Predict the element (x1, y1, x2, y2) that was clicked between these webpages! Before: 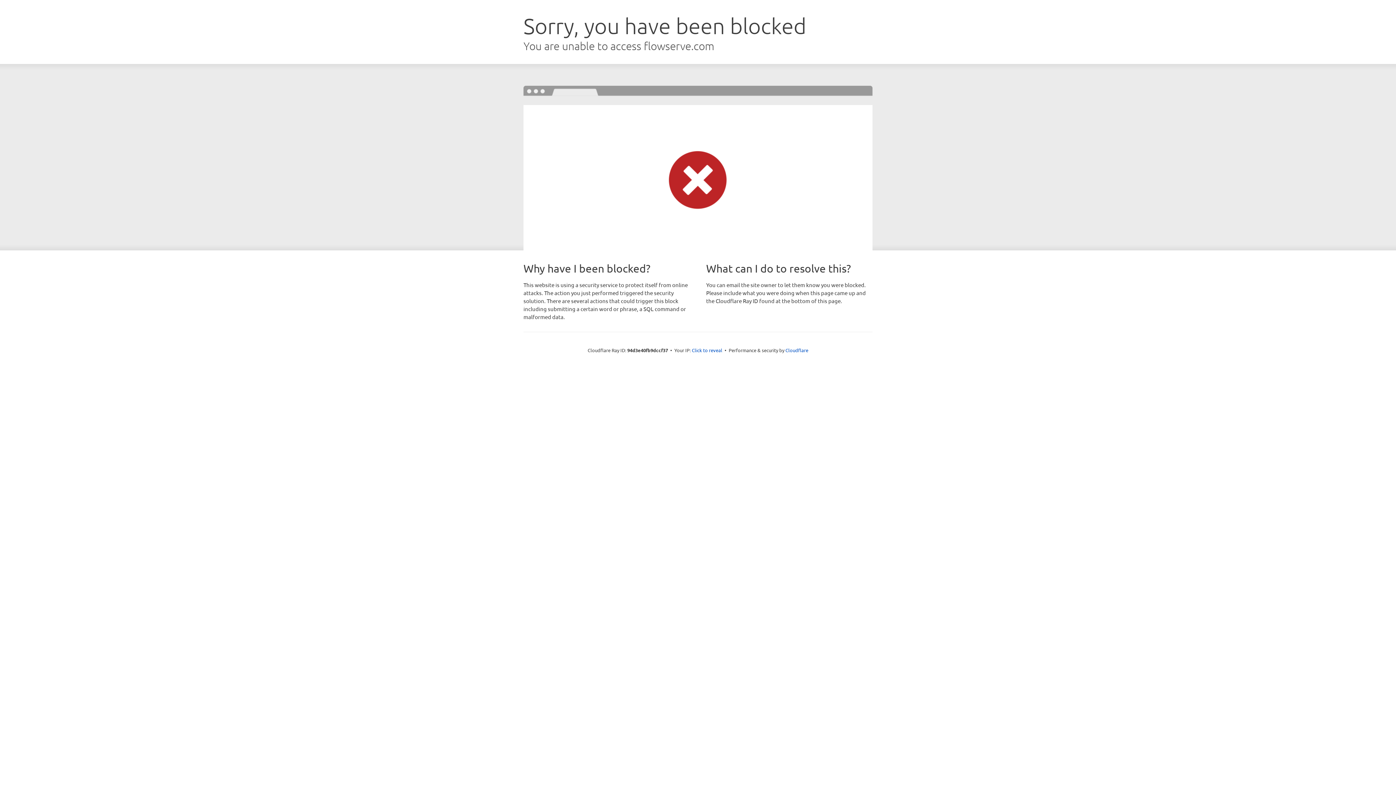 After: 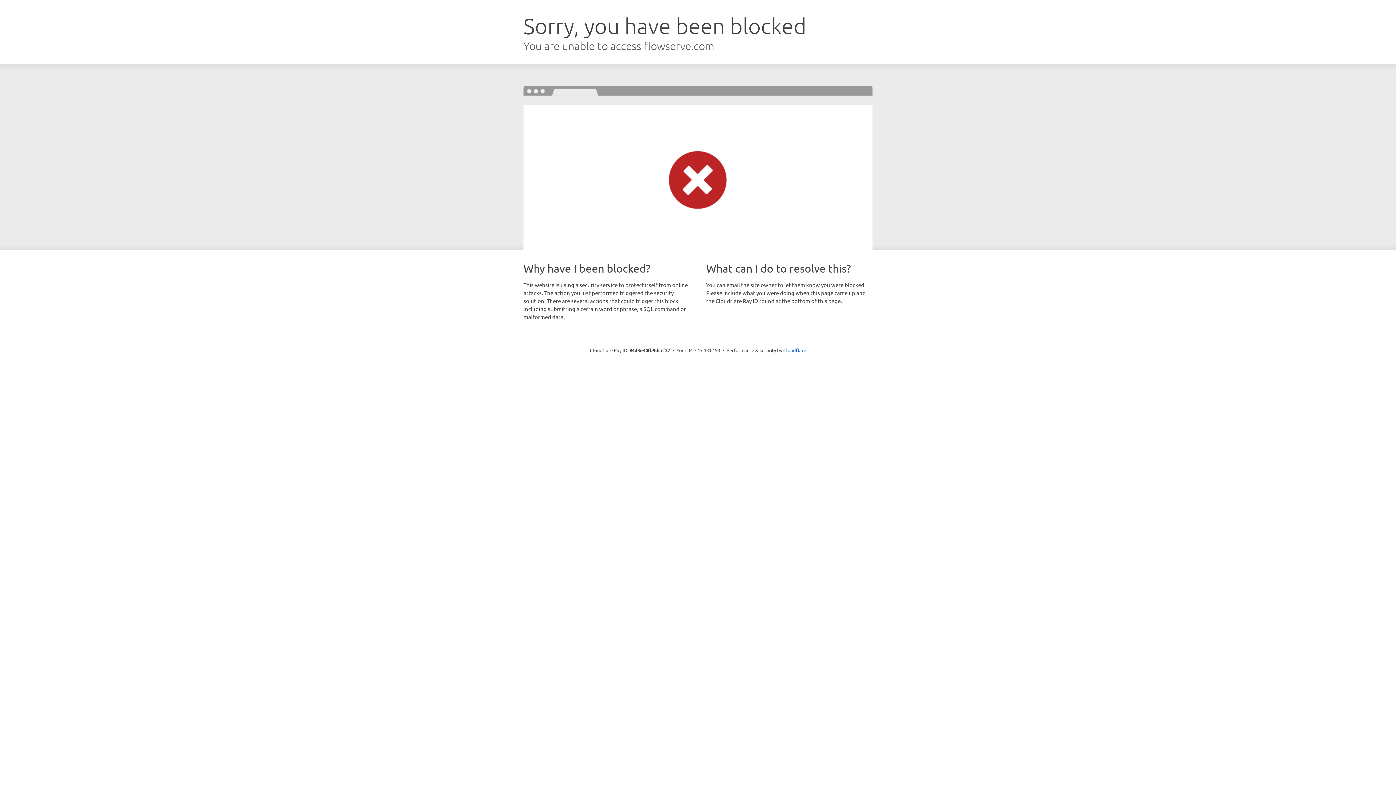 Action: bbox: (692, 346, 722, 353) label: Click to reveal